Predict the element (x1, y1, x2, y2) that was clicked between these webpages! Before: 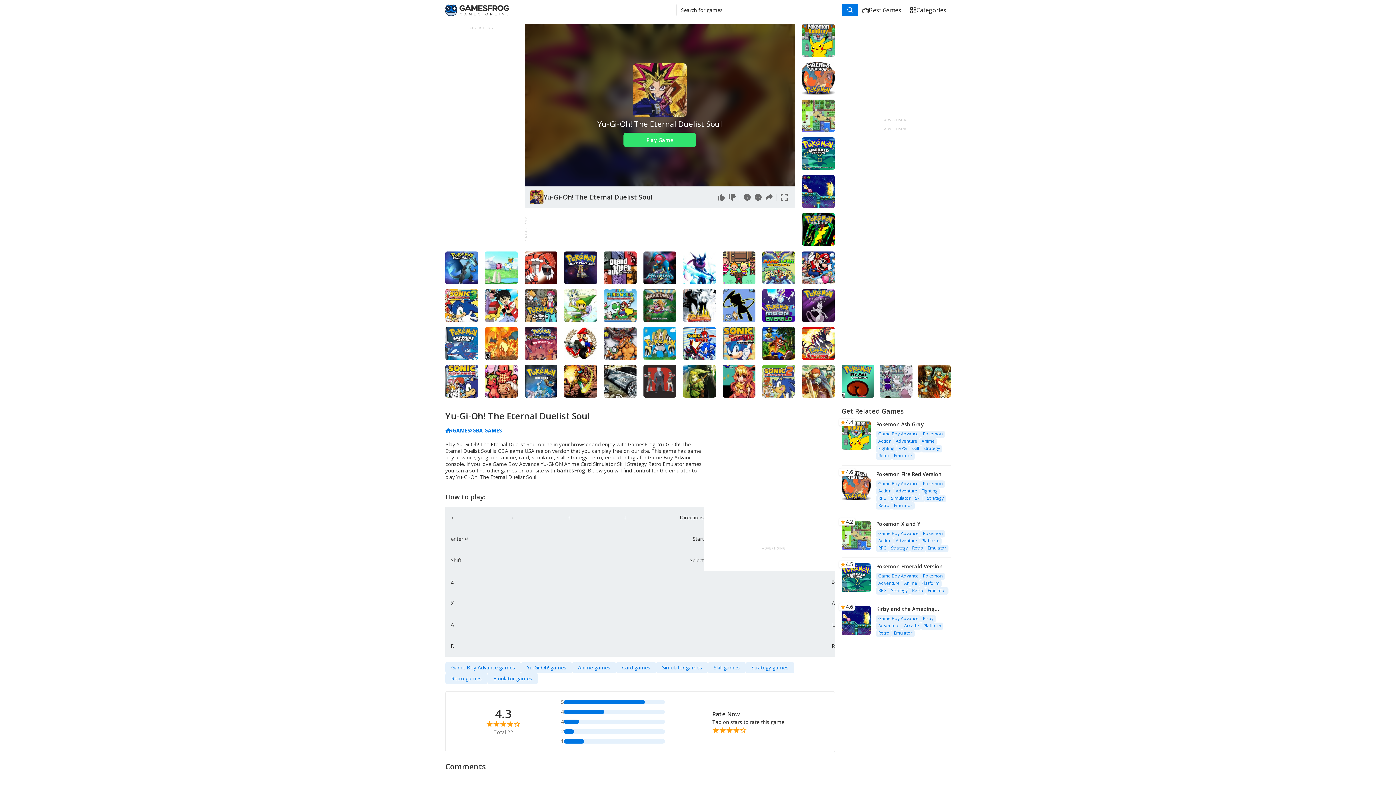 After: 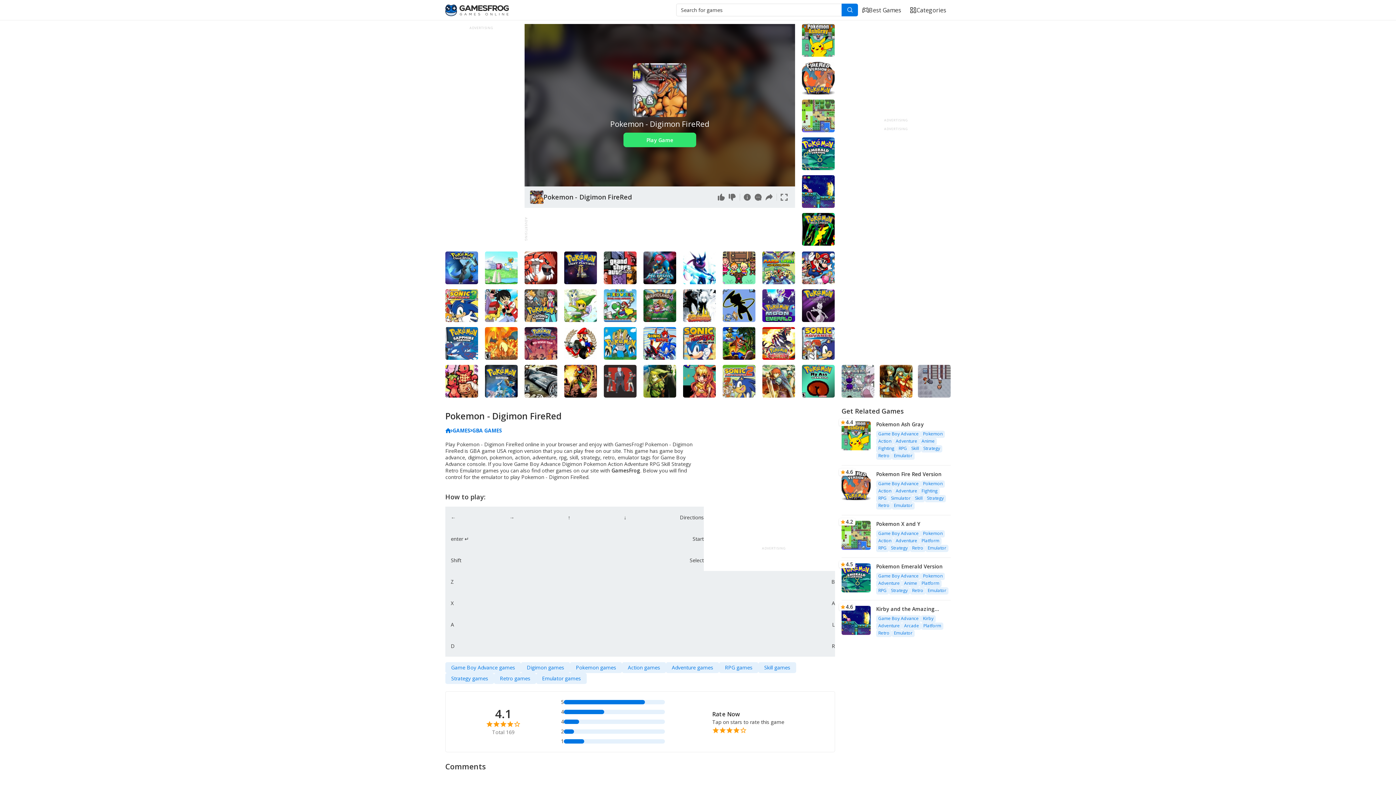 Action: bbox: (604, 327, 636, 360)